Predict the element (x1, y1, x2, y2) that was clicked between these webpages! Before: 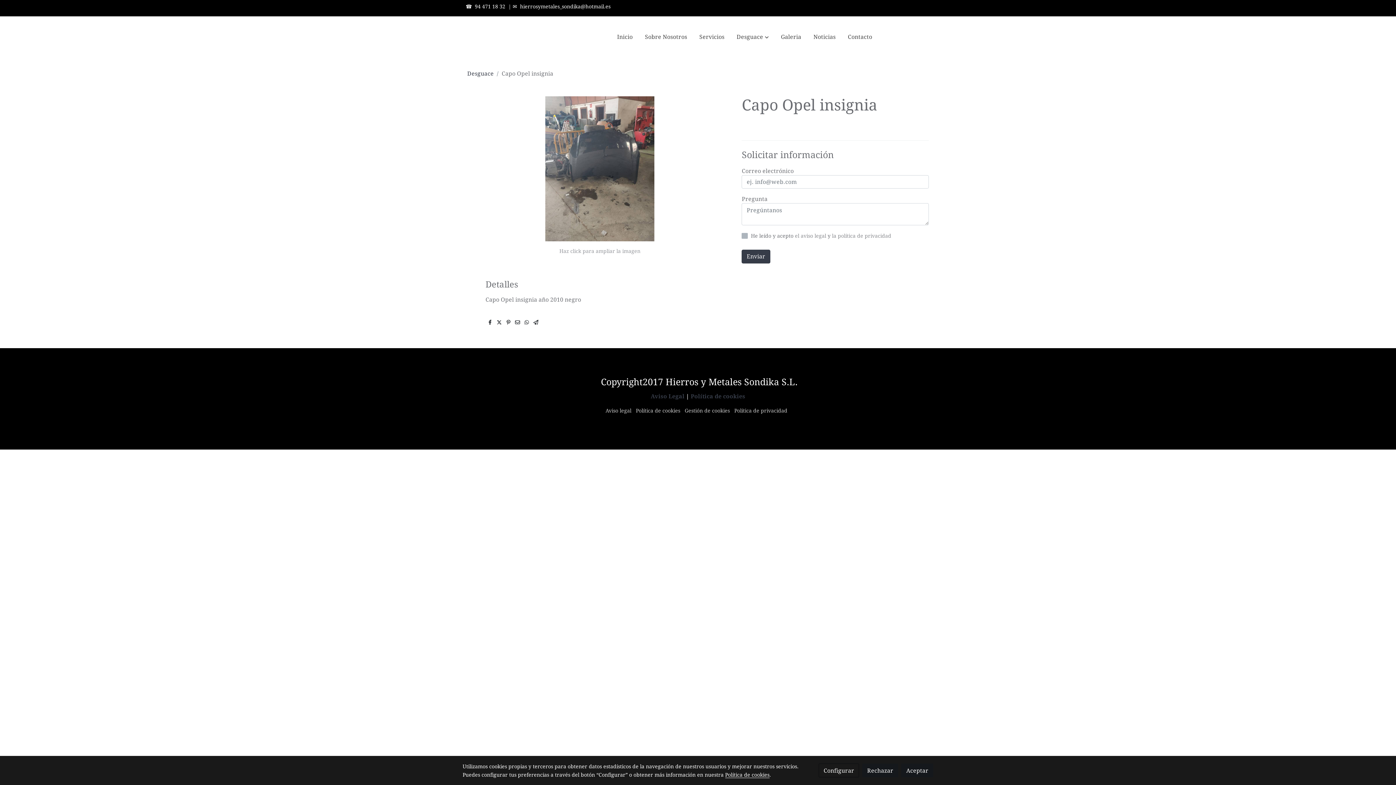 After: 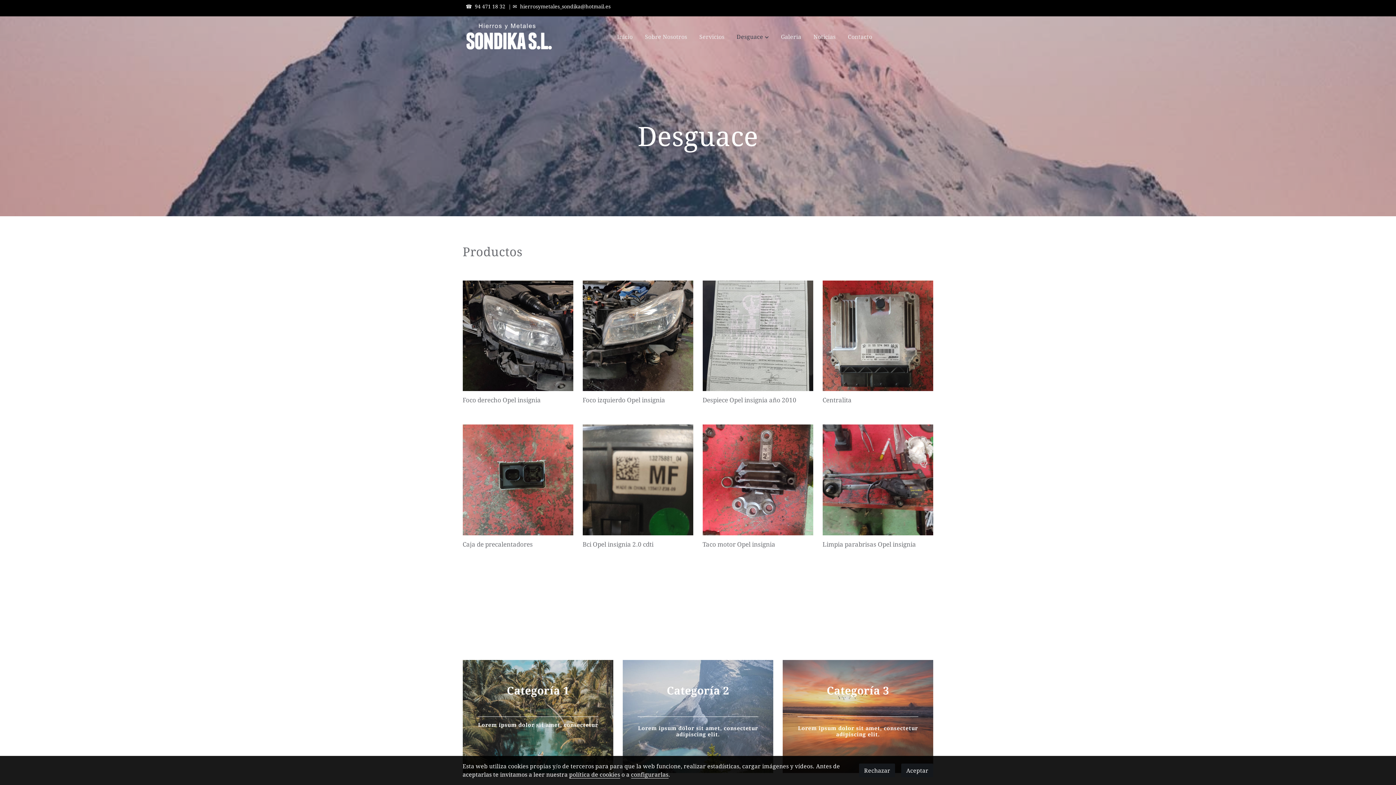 Action: label: Desguace bbox: (730, 25, 775, 48)